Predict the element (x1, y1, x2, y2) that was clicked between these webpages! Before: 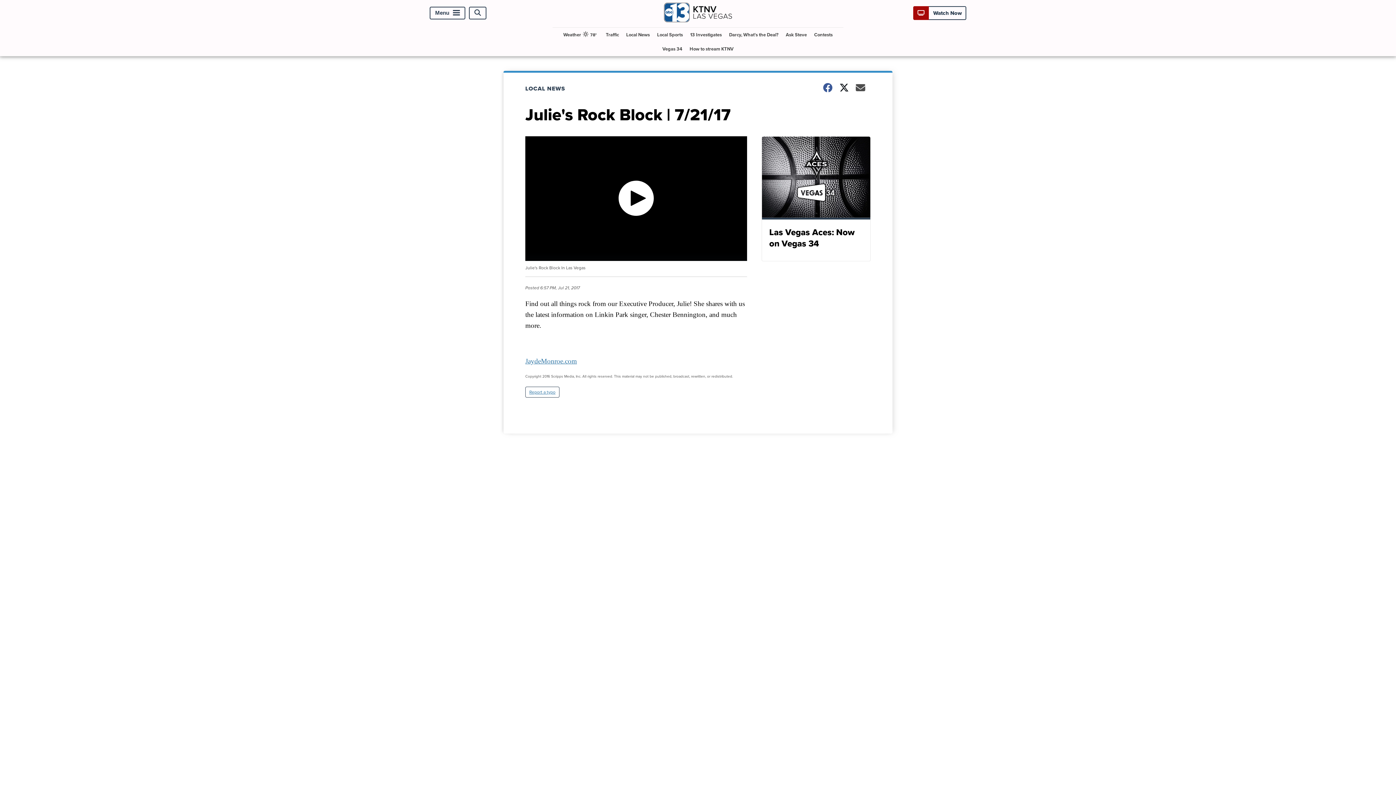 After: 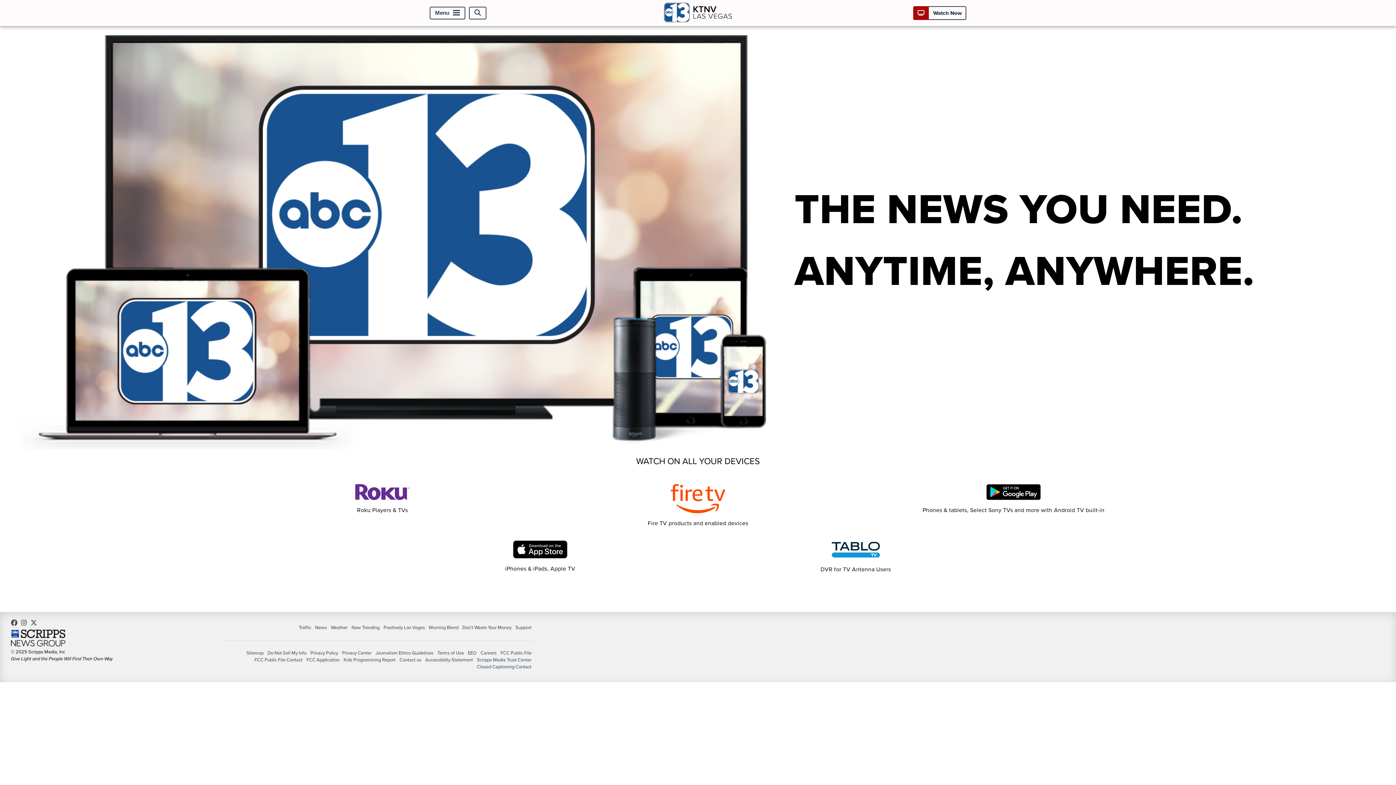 Action: label: How to stream KTNV bbox: (686, 41, 736, 56)